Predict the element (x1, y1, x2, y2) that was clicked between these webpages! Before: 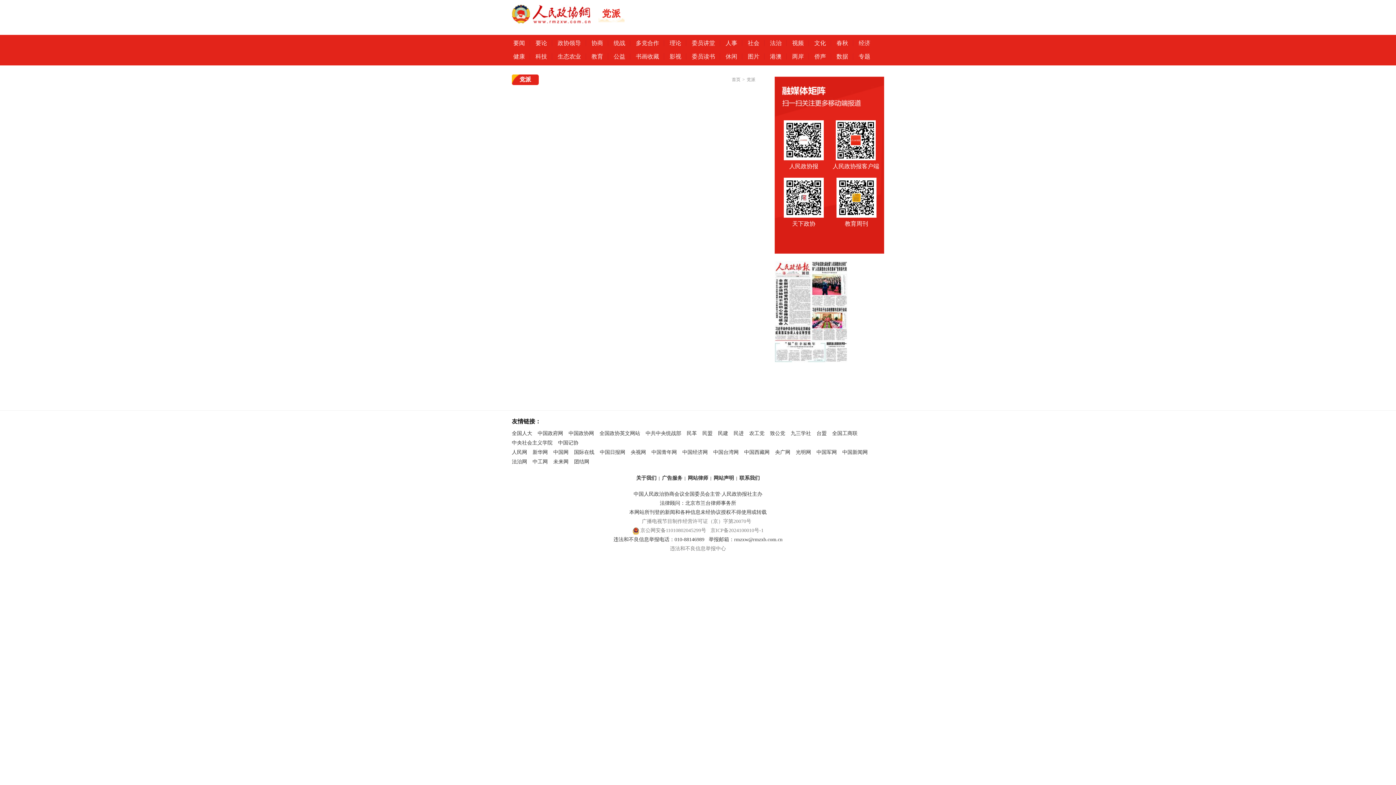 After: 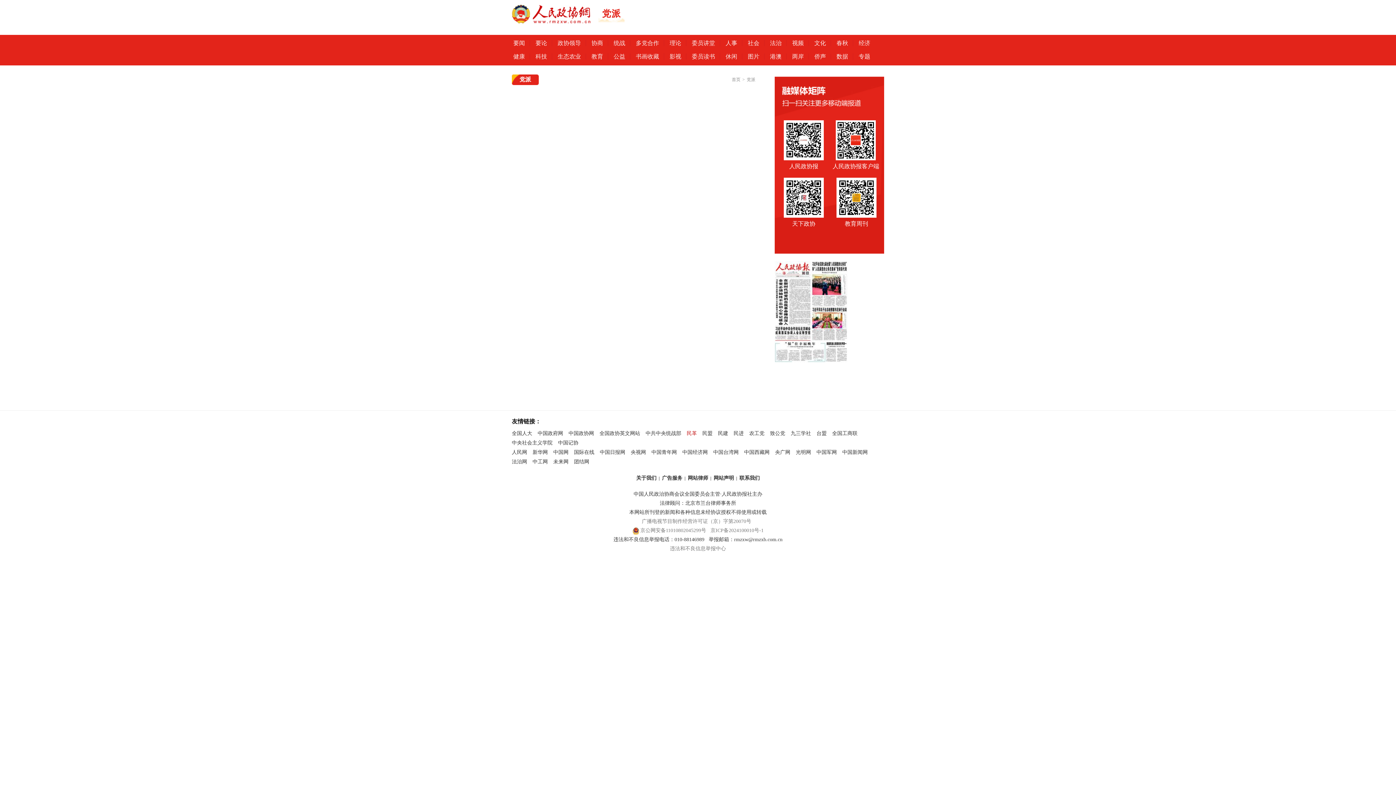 Action: label: 民革 bbox: (686, 430, 701, 436)